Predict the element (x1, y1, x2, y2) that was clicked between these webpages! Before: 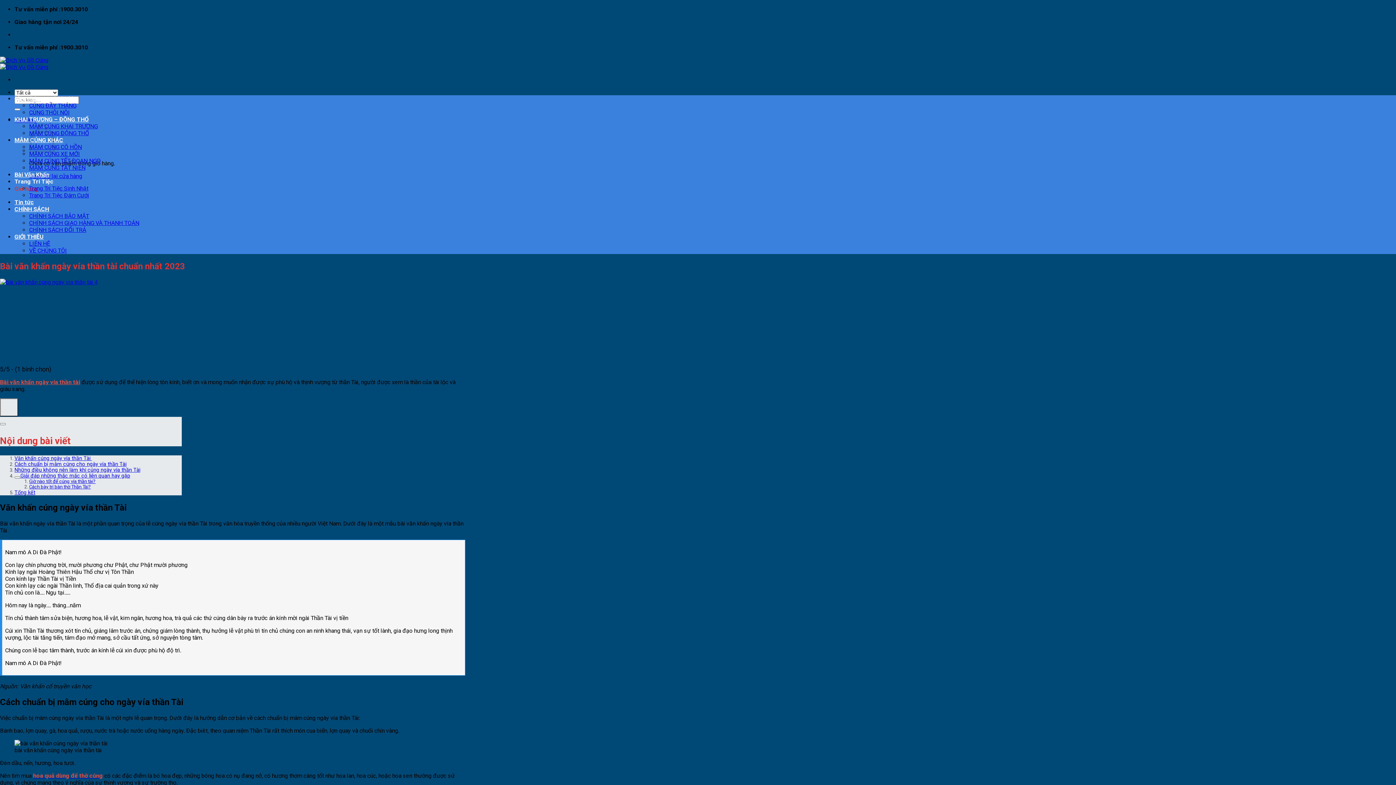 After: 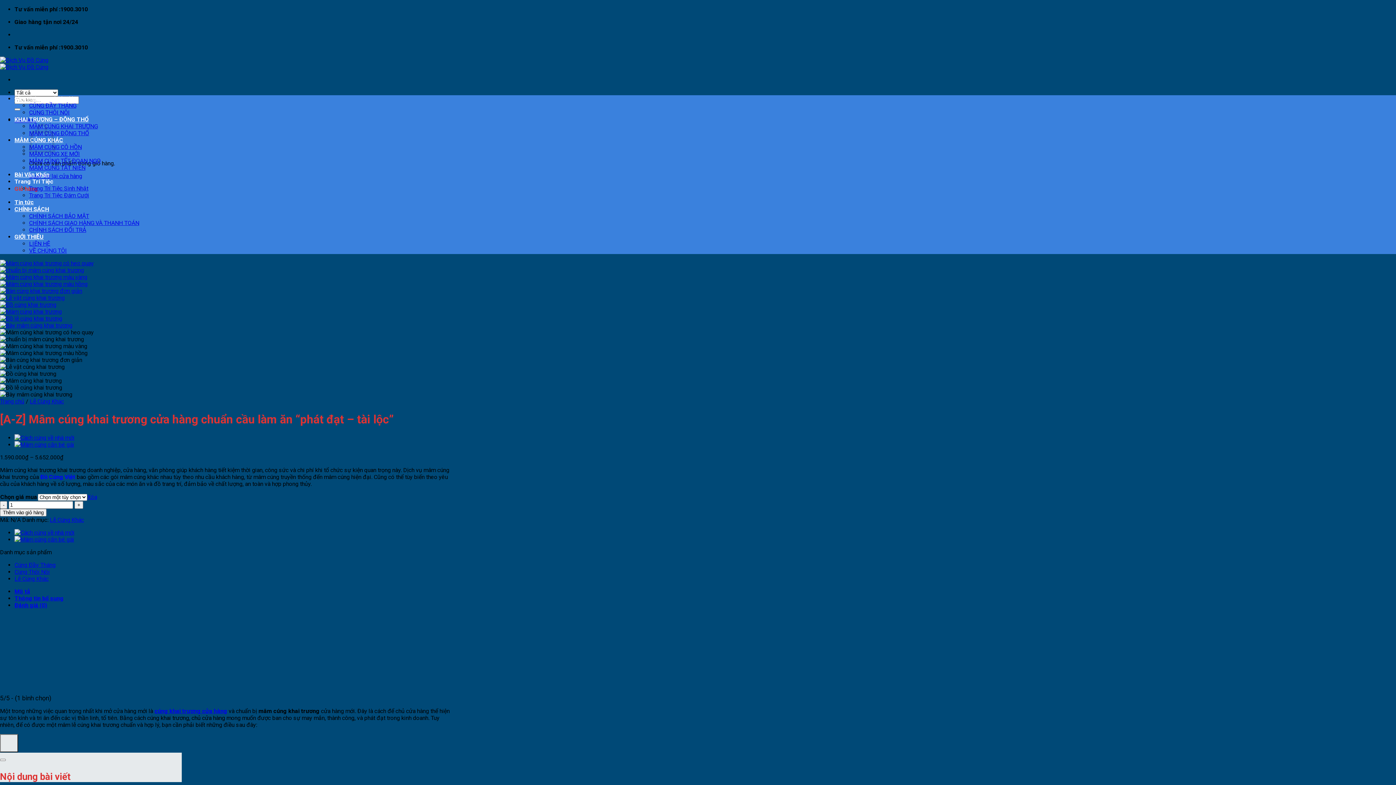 Action: label: MÂM CÚNG KHAI TRƯƠNG bbox: (29, 122, 97, 129)